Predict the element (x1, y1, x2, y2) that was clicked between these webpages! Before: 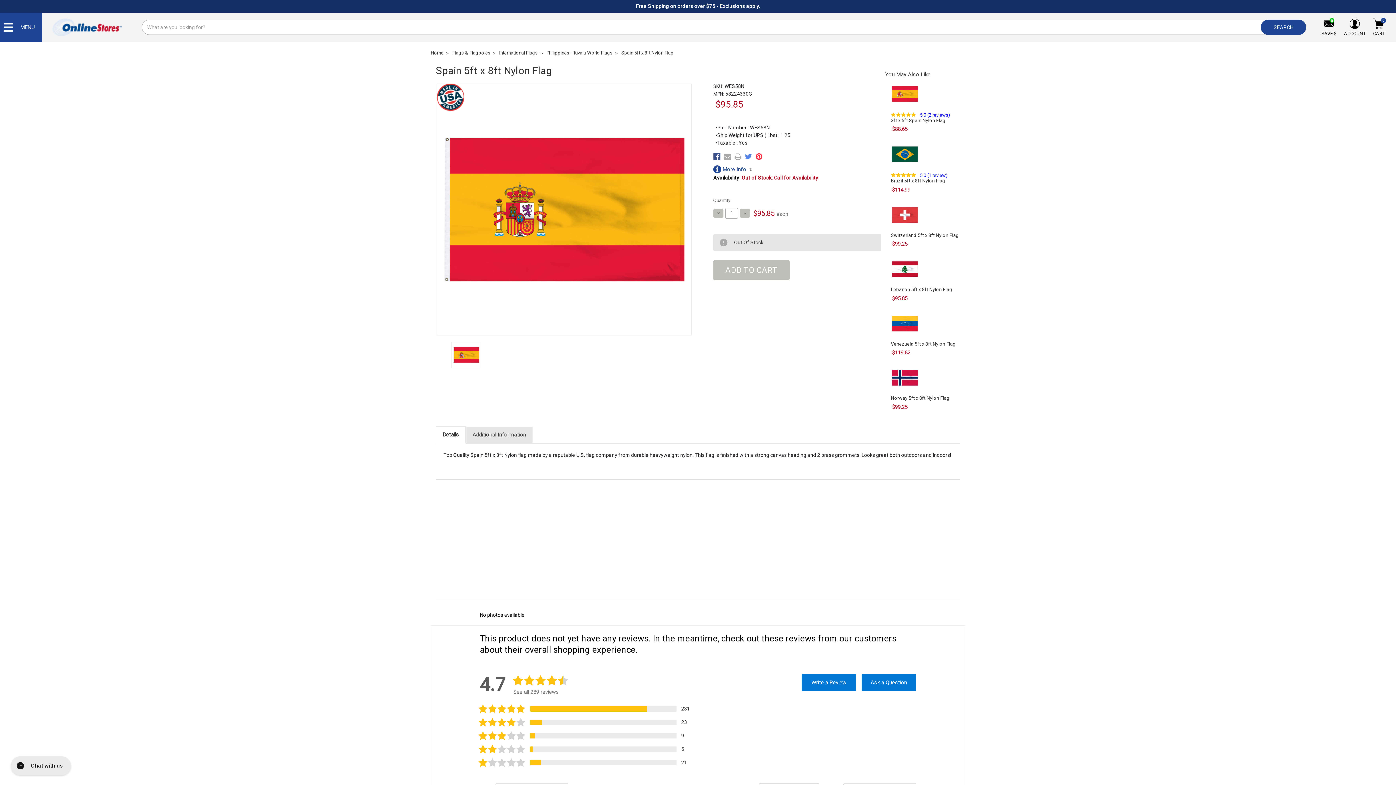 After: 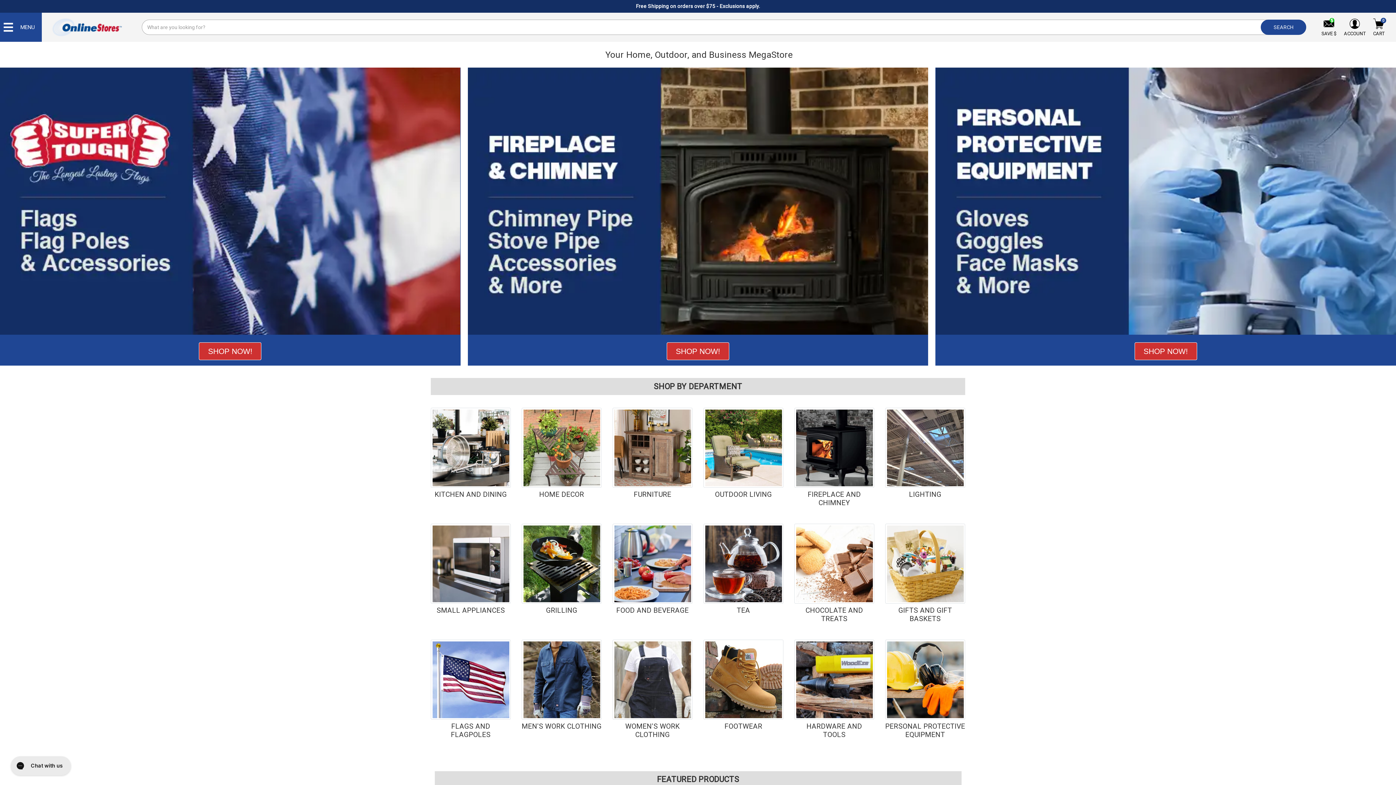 Action: label: Home bbox: (430, 50, 443, 55)